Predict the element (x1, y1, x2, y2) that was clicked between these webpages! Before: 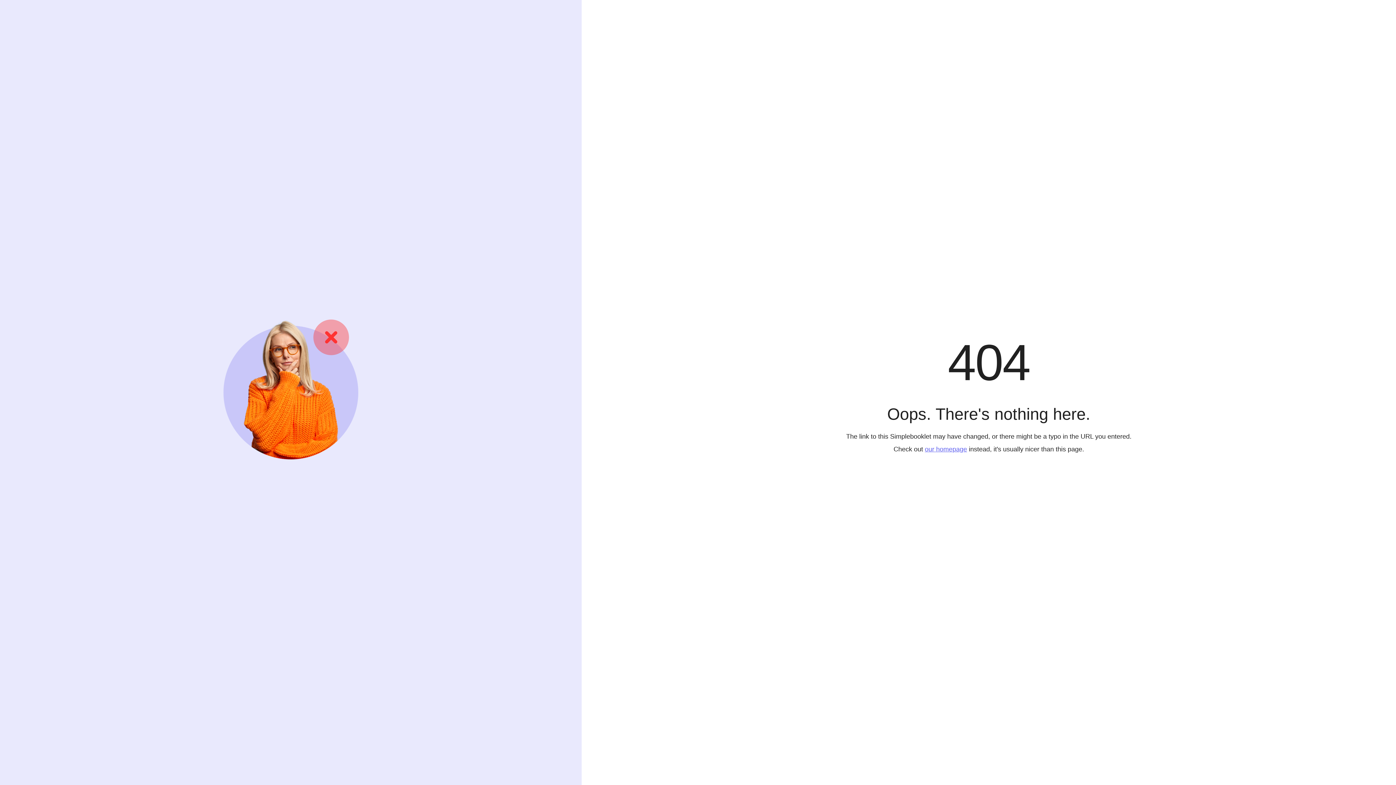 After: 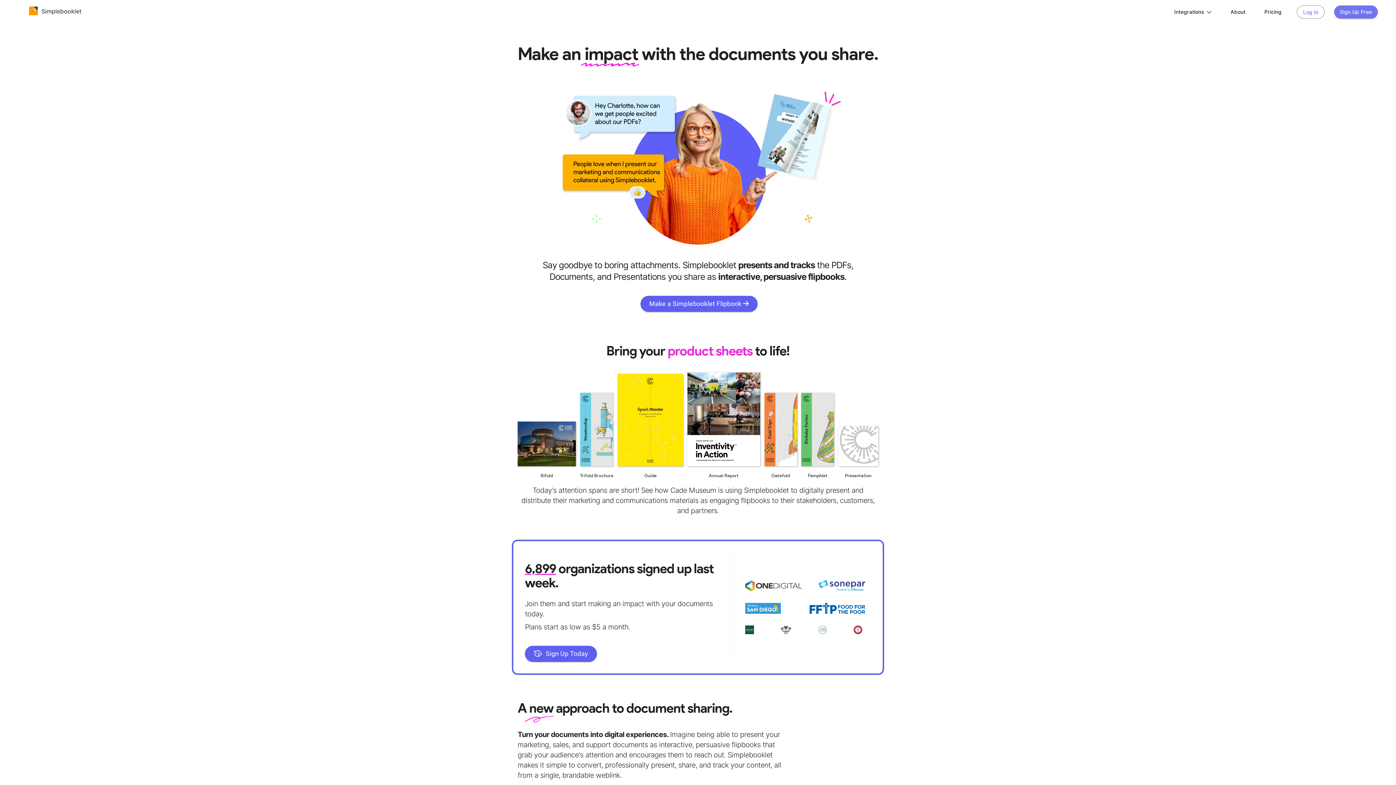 Action: label: our homepage bbox: (925, 445, 967, 452)